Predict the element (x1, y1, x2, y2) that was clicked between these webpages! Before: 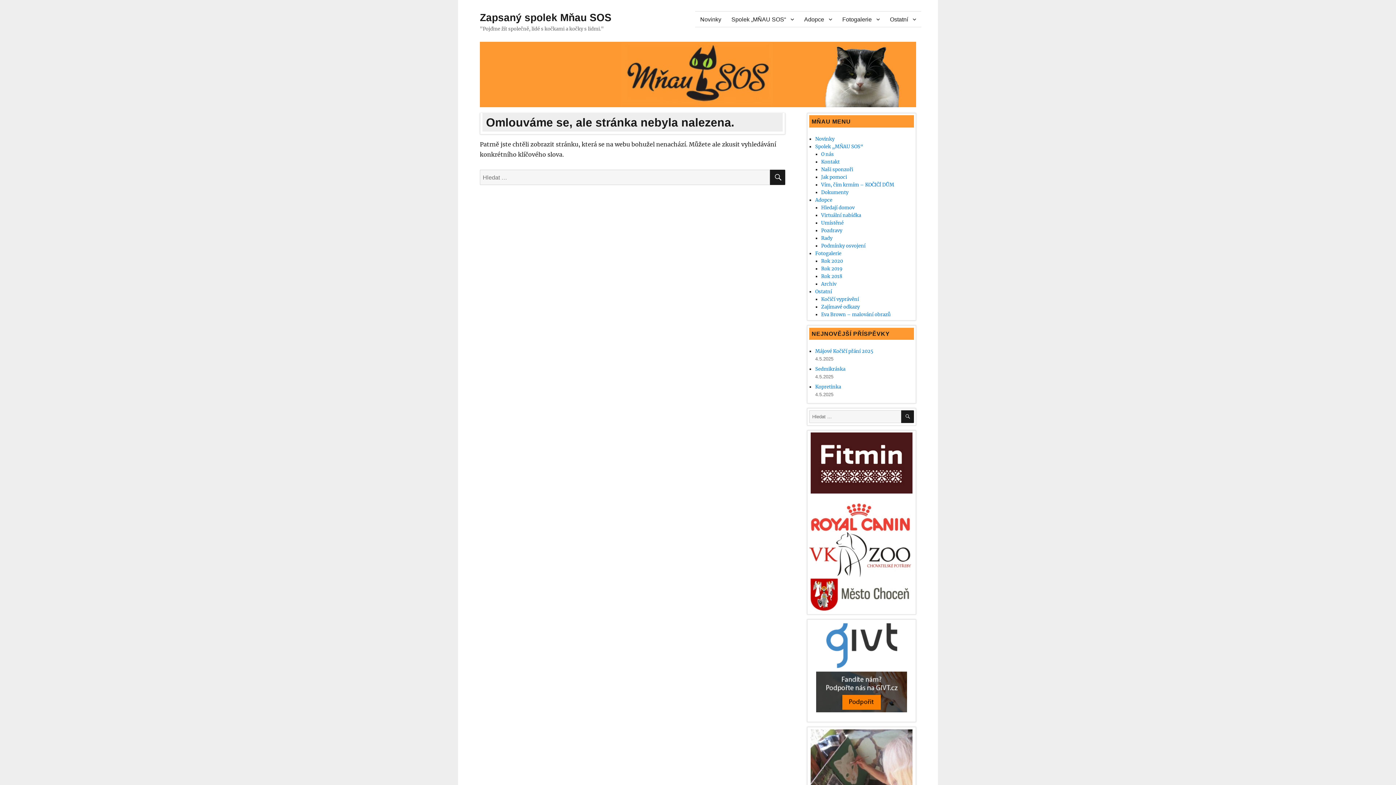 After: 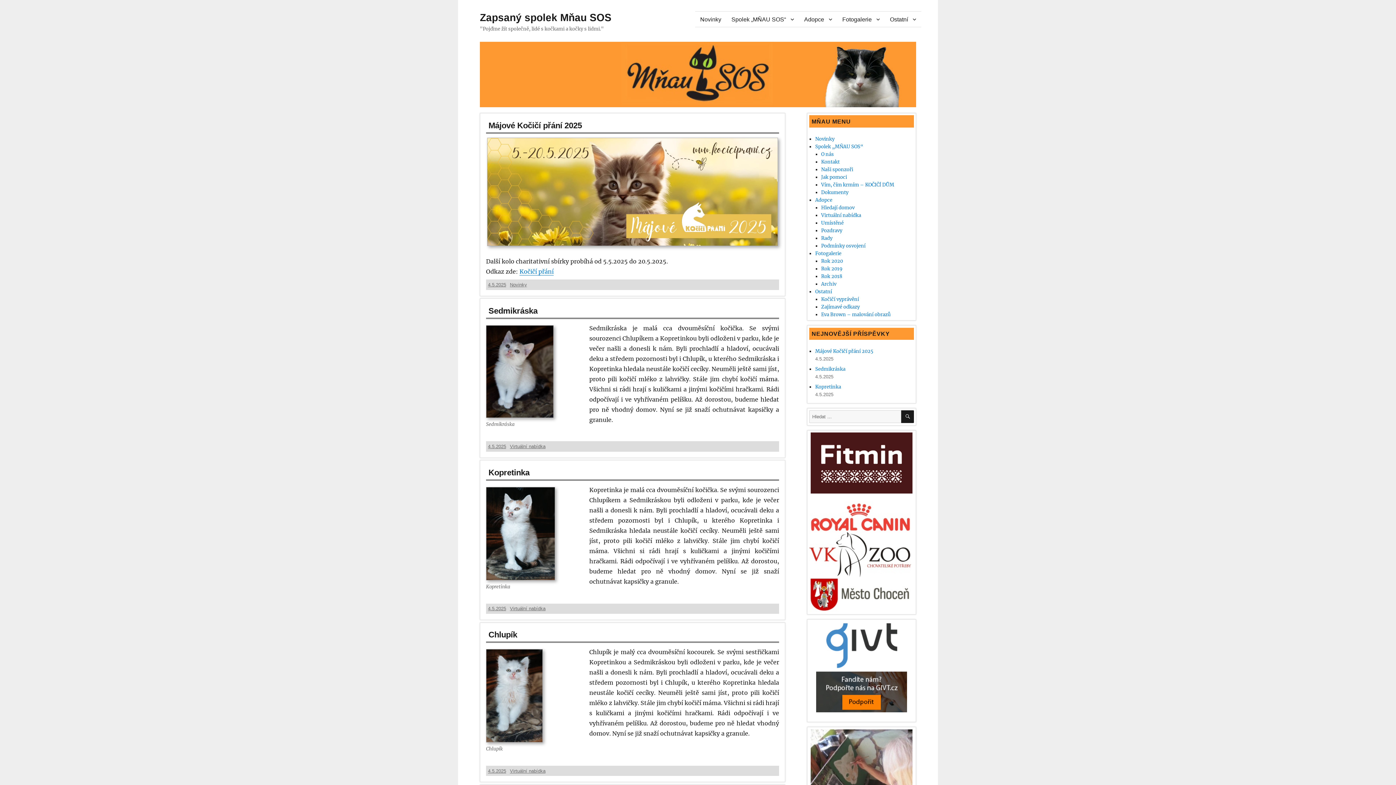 Action: bbox: (480, 41, 916, 107)